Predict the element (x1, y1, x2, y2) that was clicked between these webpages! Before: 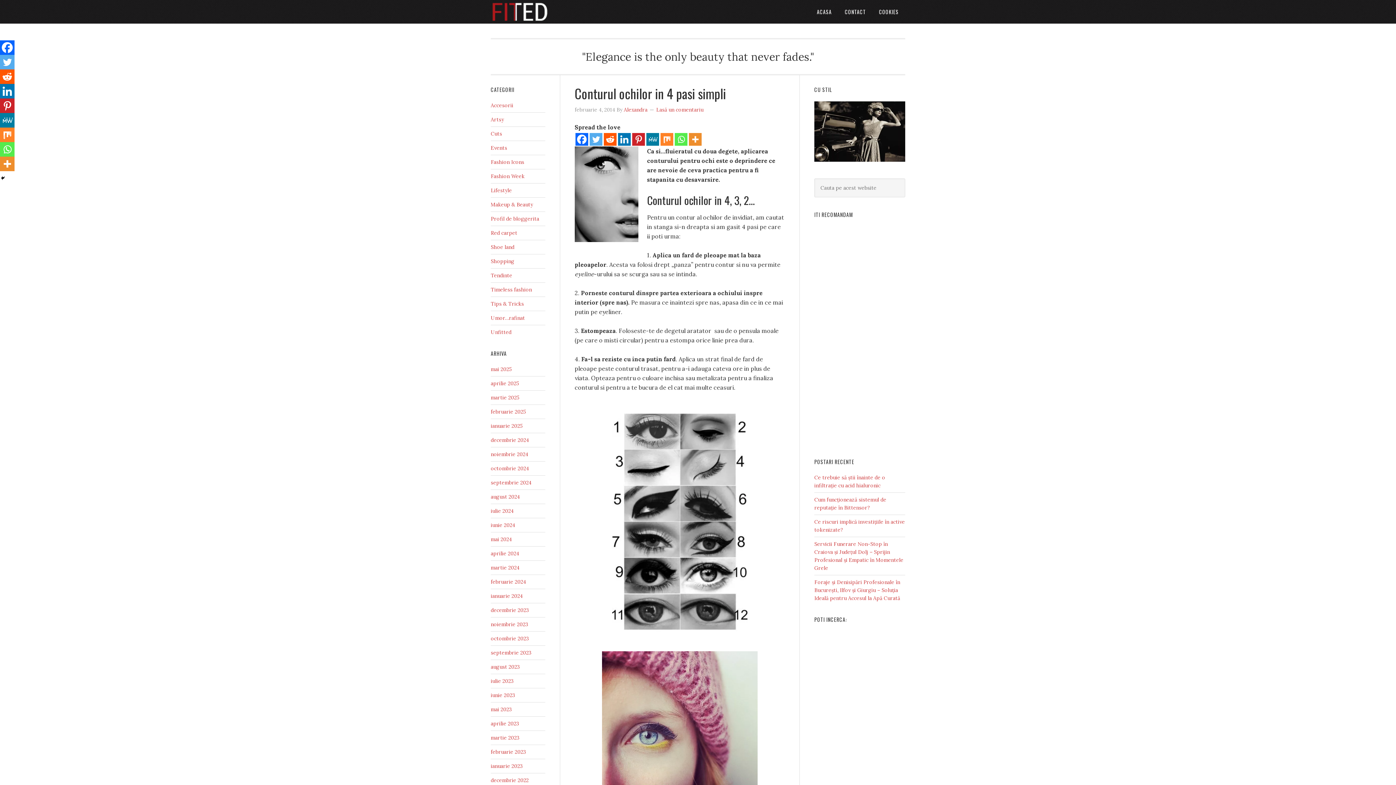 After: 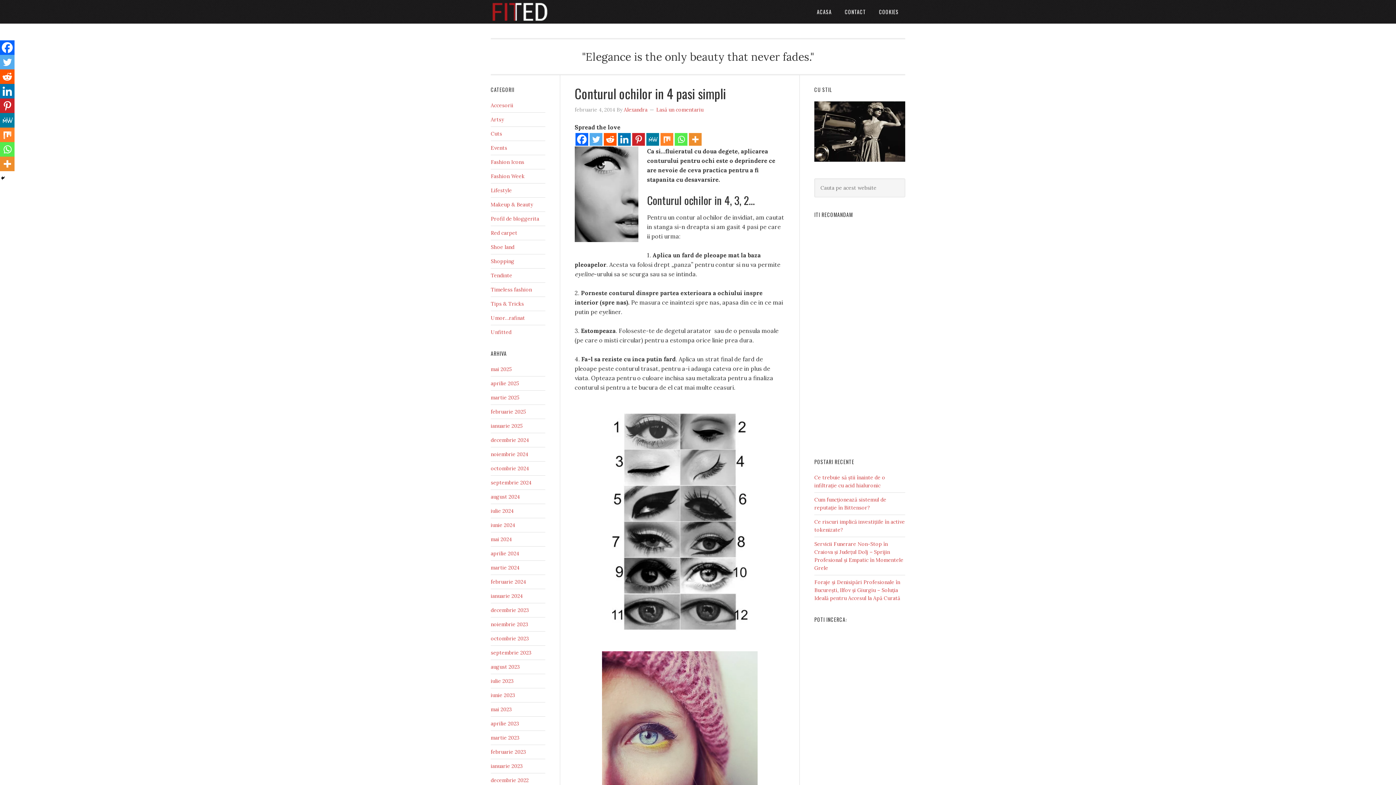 Action: bbox: (0, 40, 14, 54) label: Facebook